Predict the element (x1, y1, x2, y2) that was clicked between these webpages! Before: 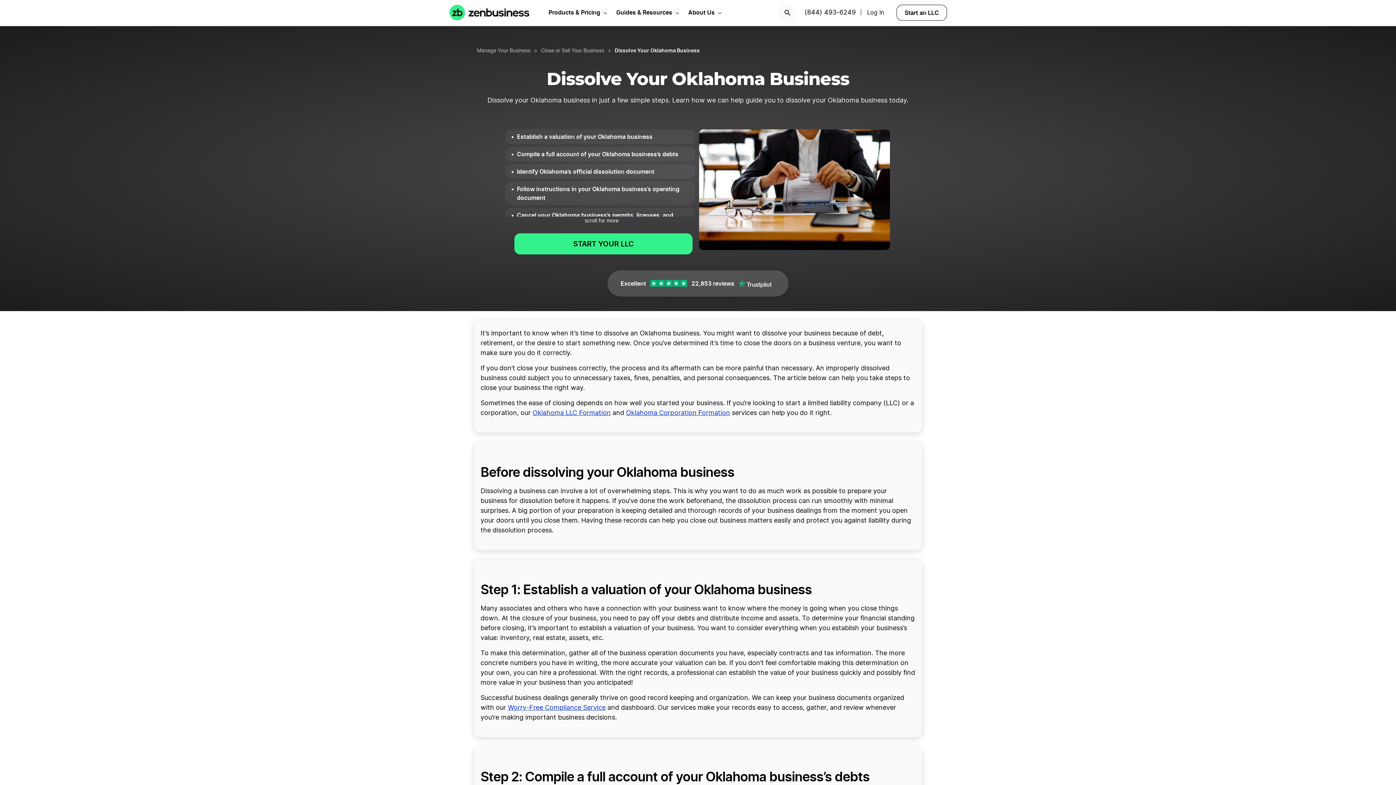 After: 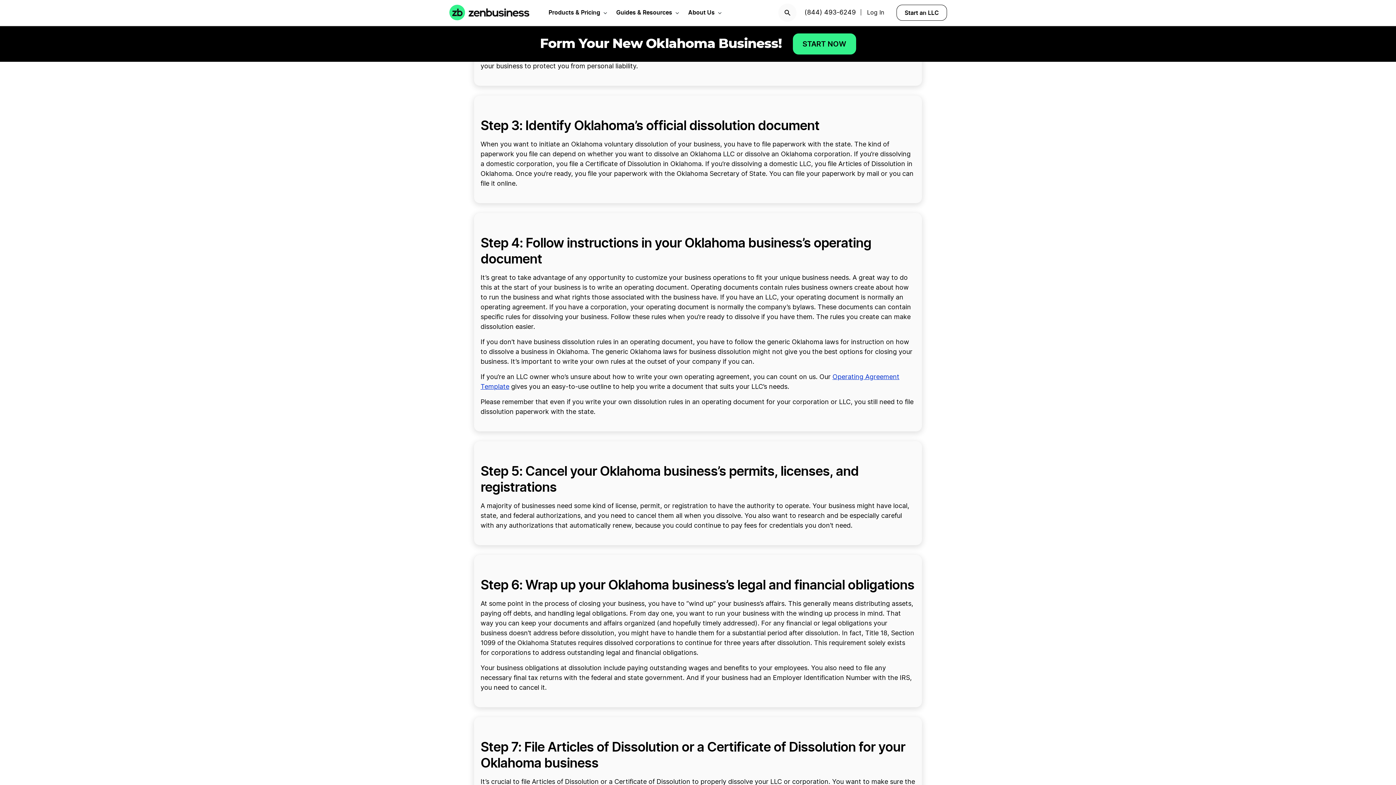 Action: label: Compile a full account of your Oklahoma business’s debts bbox: (517, 149, 678, 158)